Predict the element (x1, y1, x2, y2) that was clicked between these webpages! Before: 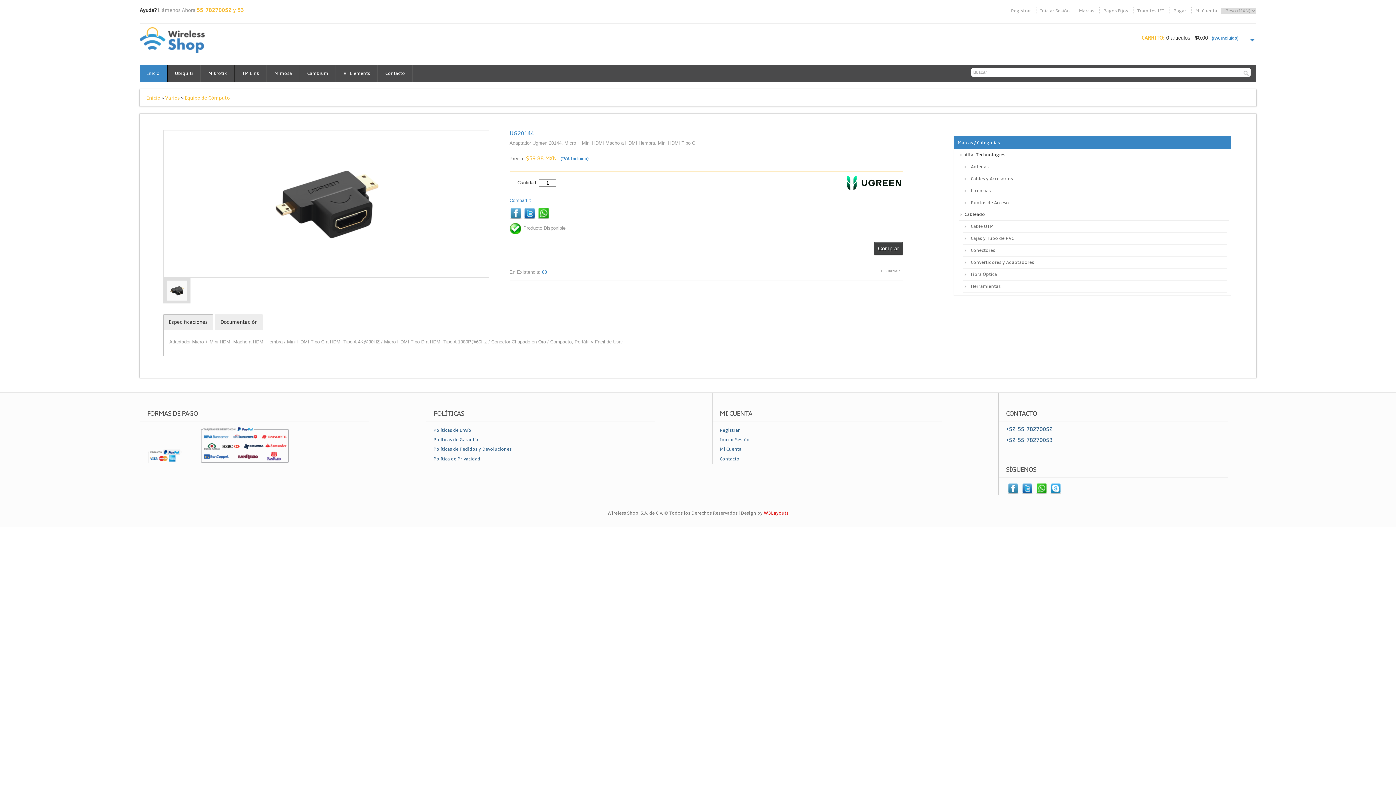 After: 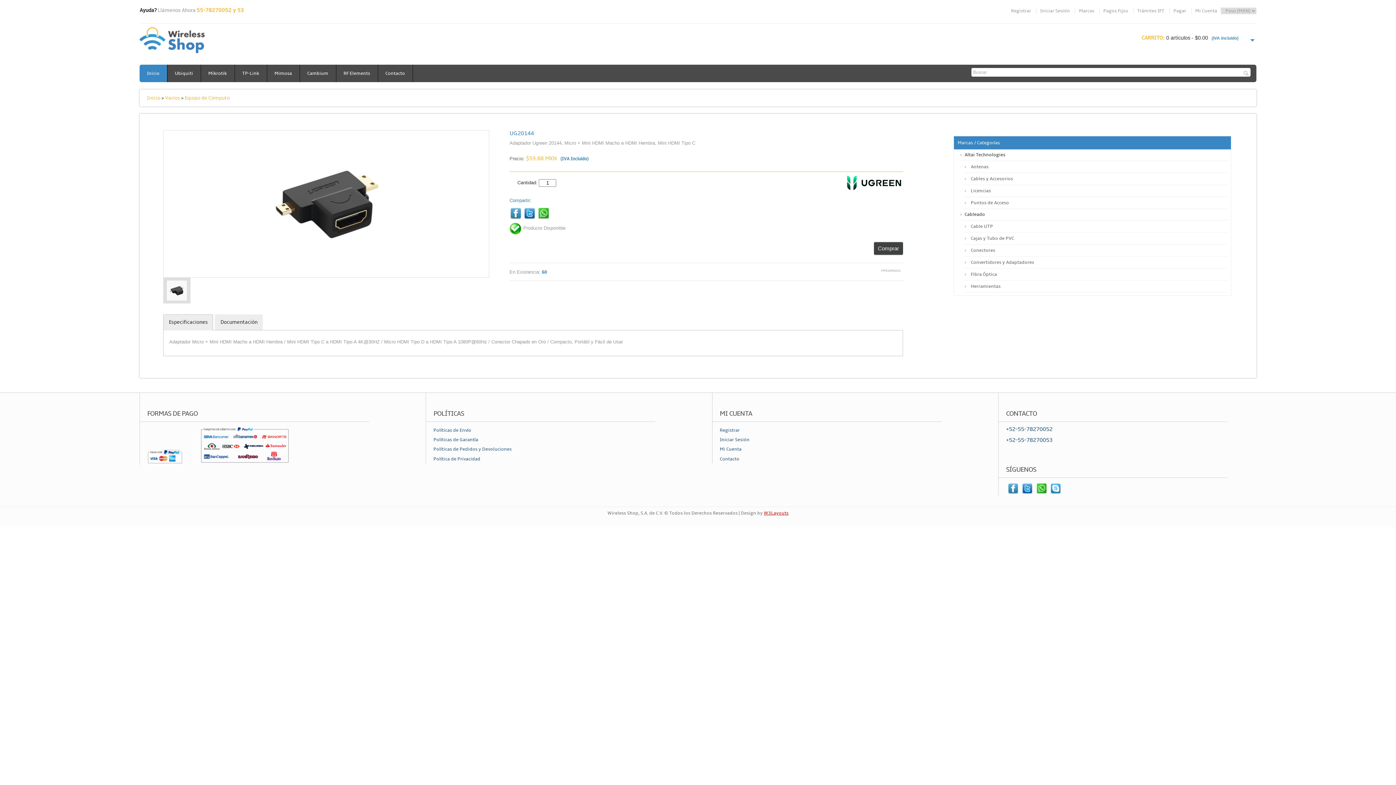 Action: bbox: (1050, 481, 1061, 497)